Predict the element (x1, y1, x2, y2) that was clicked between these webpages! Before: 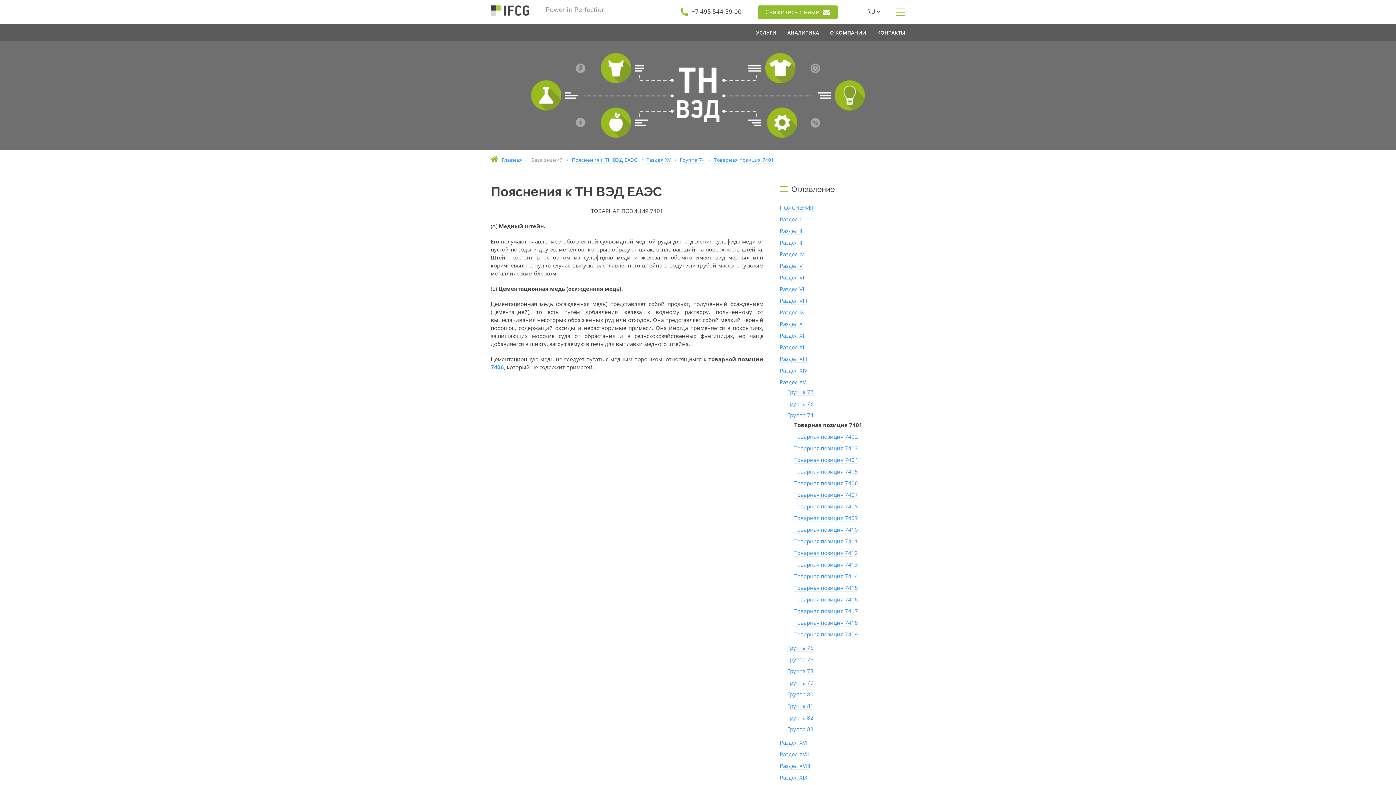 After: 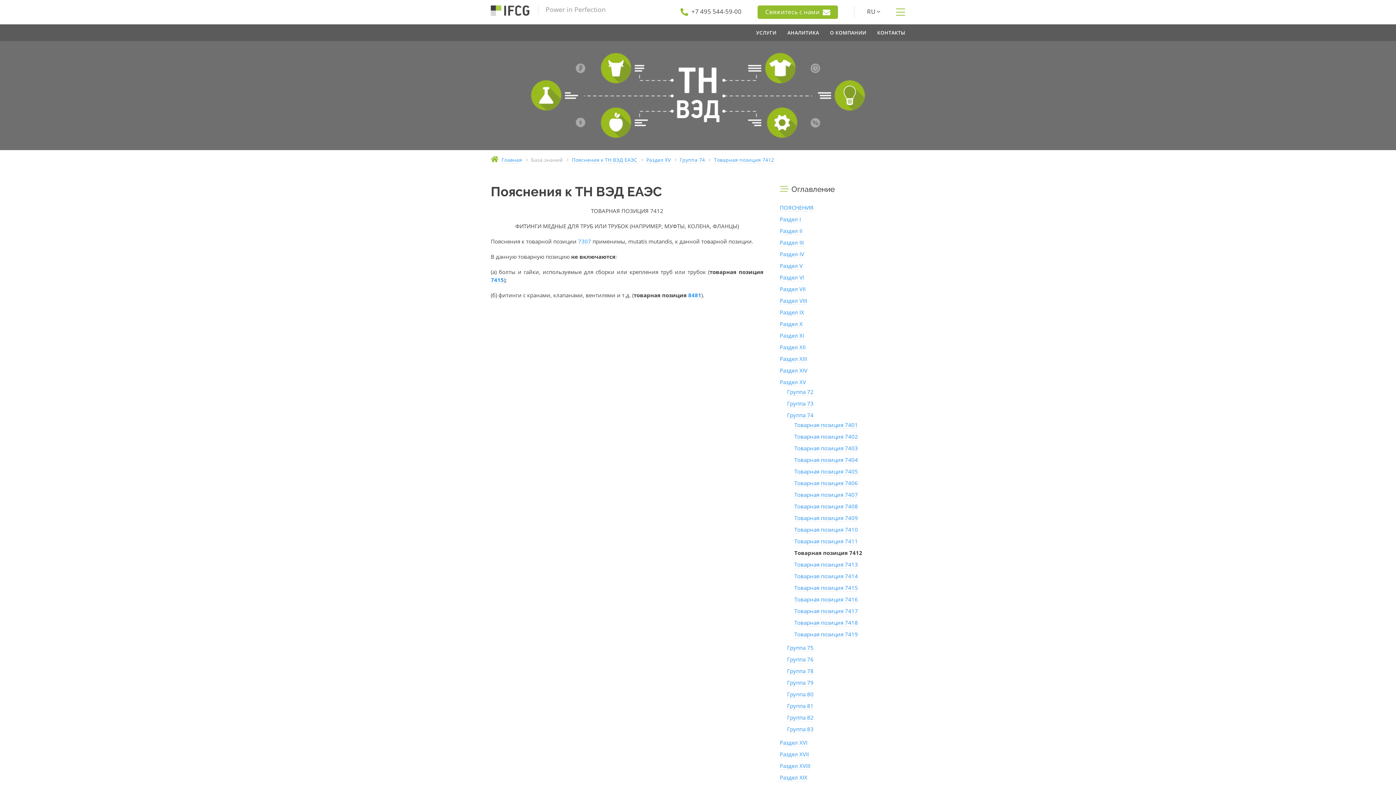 Action: bbox: (794, 549, 858, 557) label: Товарная позиция 7412